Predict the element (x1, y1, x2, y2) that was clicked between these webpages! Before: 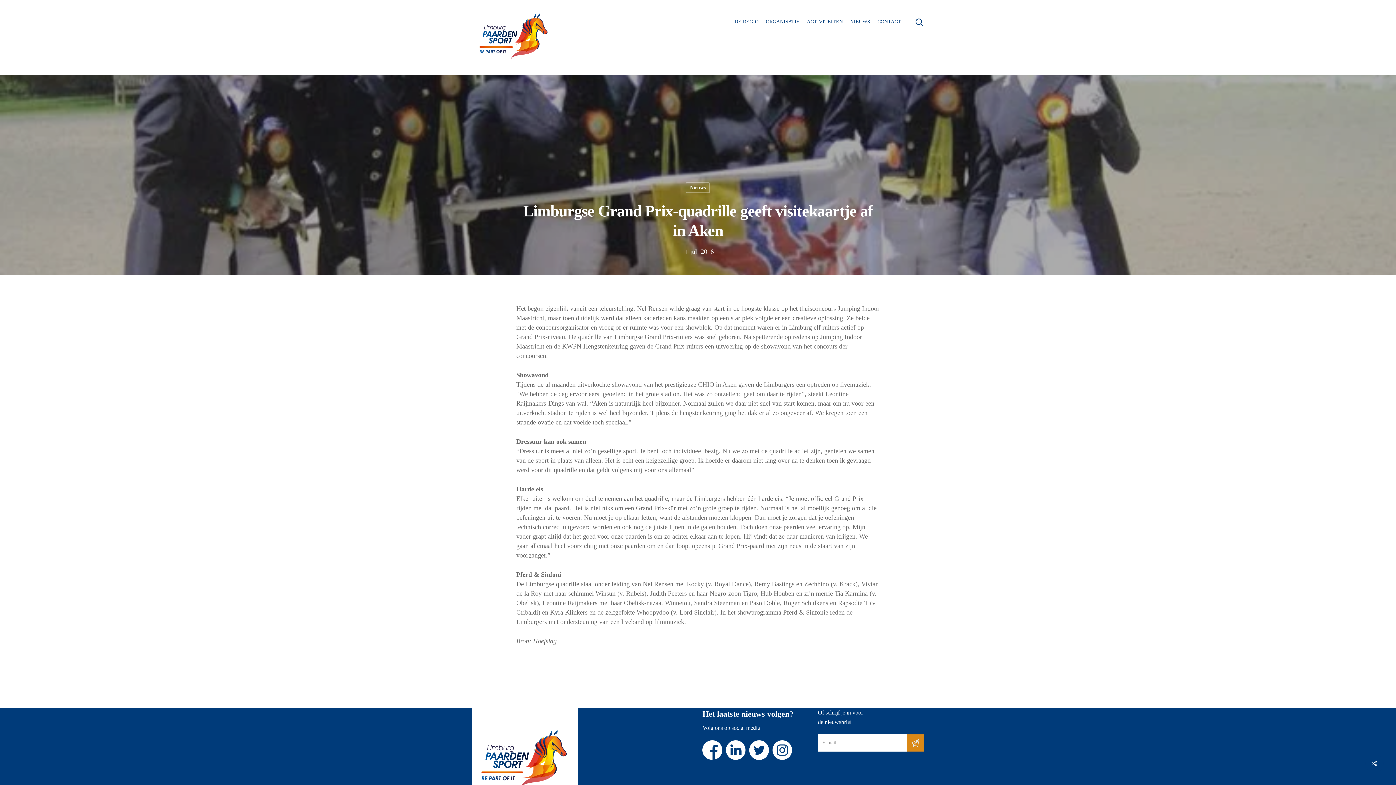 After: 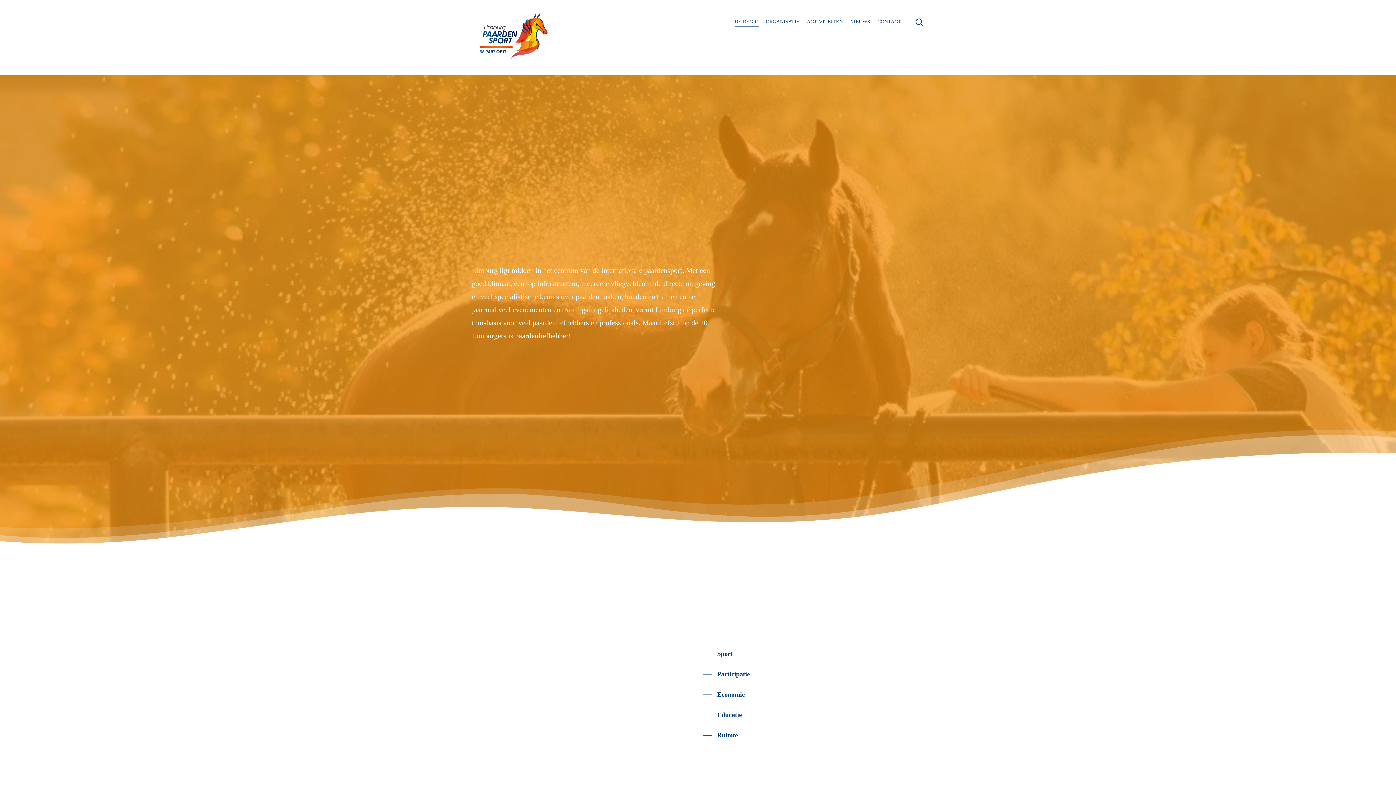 Action: label: DE REGIO bbox: (734, 18, 758, 25)